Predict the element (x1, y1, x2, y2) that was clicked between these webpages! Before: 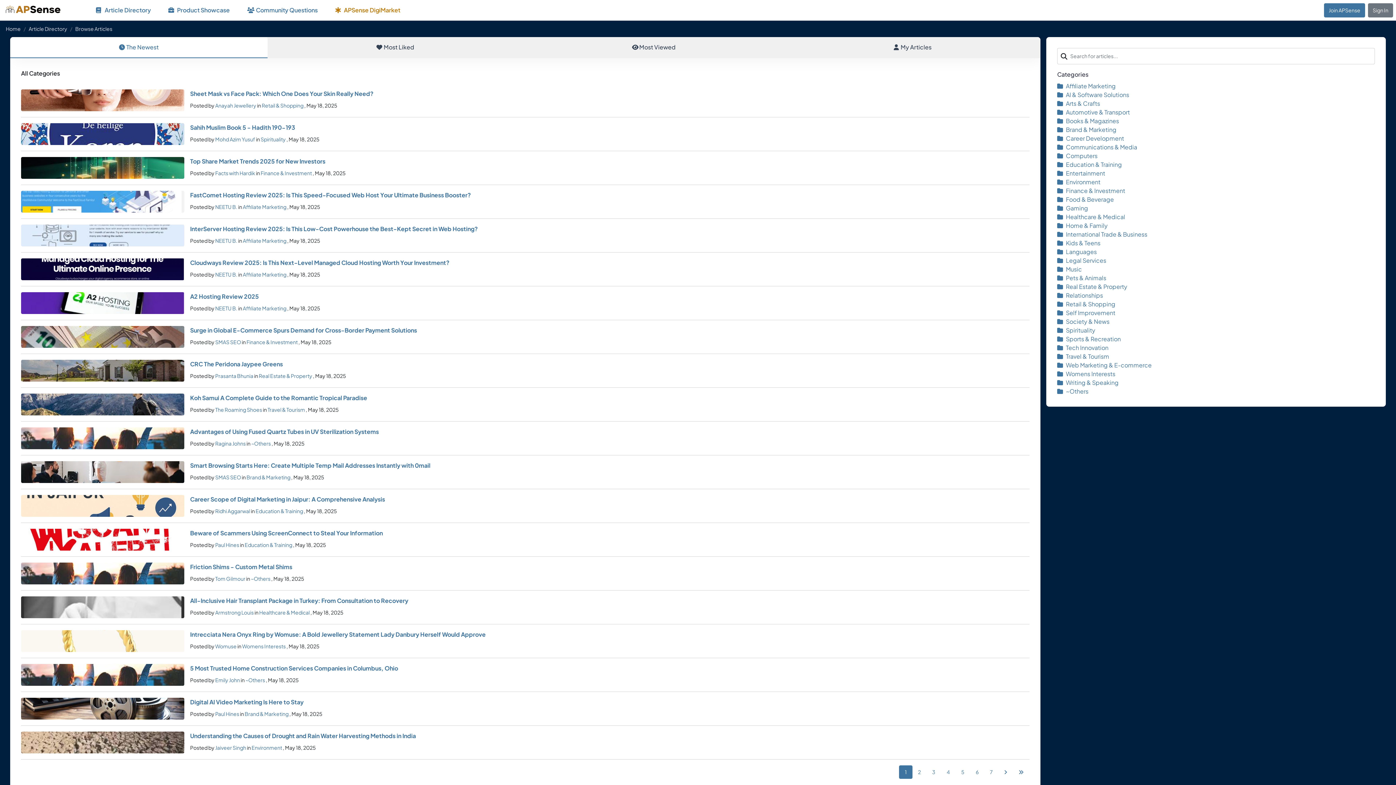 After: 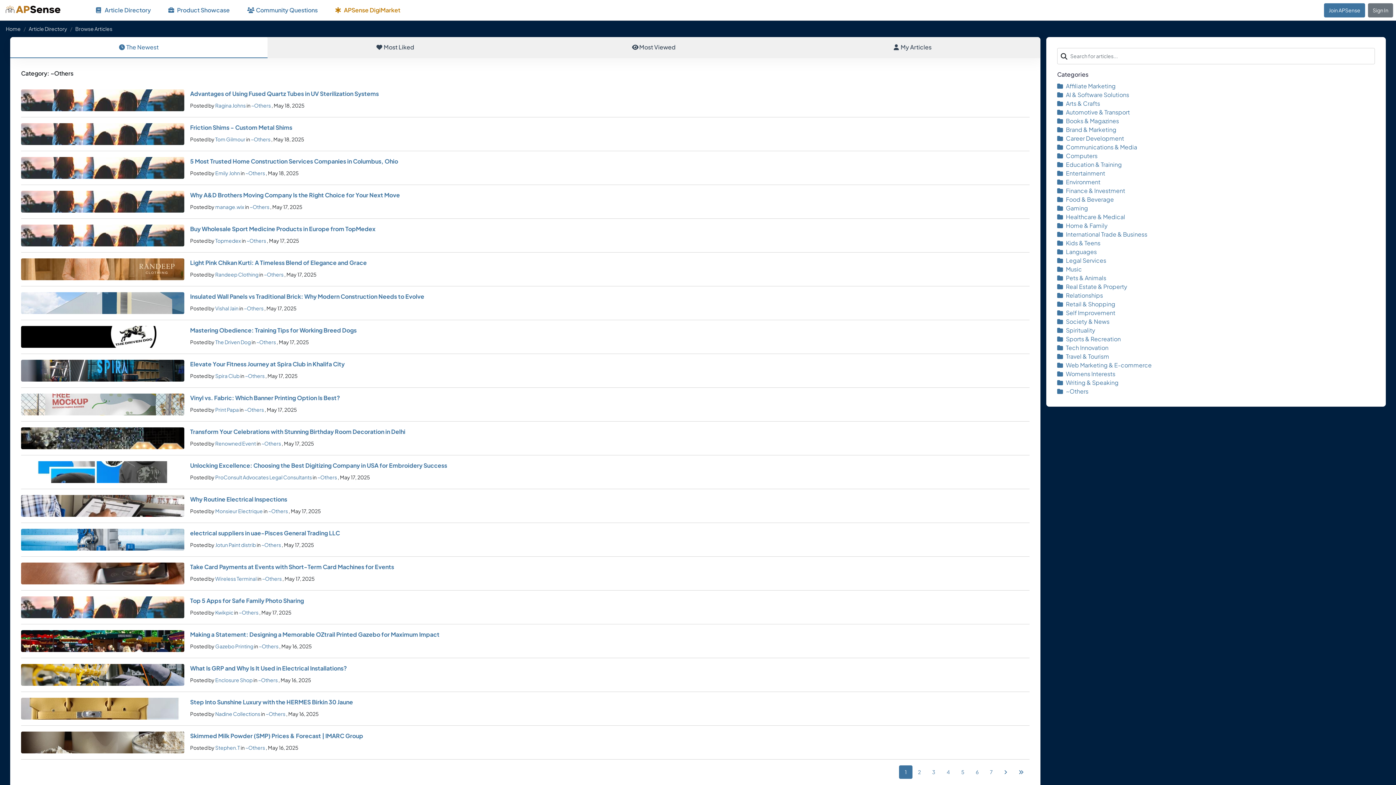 Action: label: ~Others bbox: (251, 440, 270, 446)